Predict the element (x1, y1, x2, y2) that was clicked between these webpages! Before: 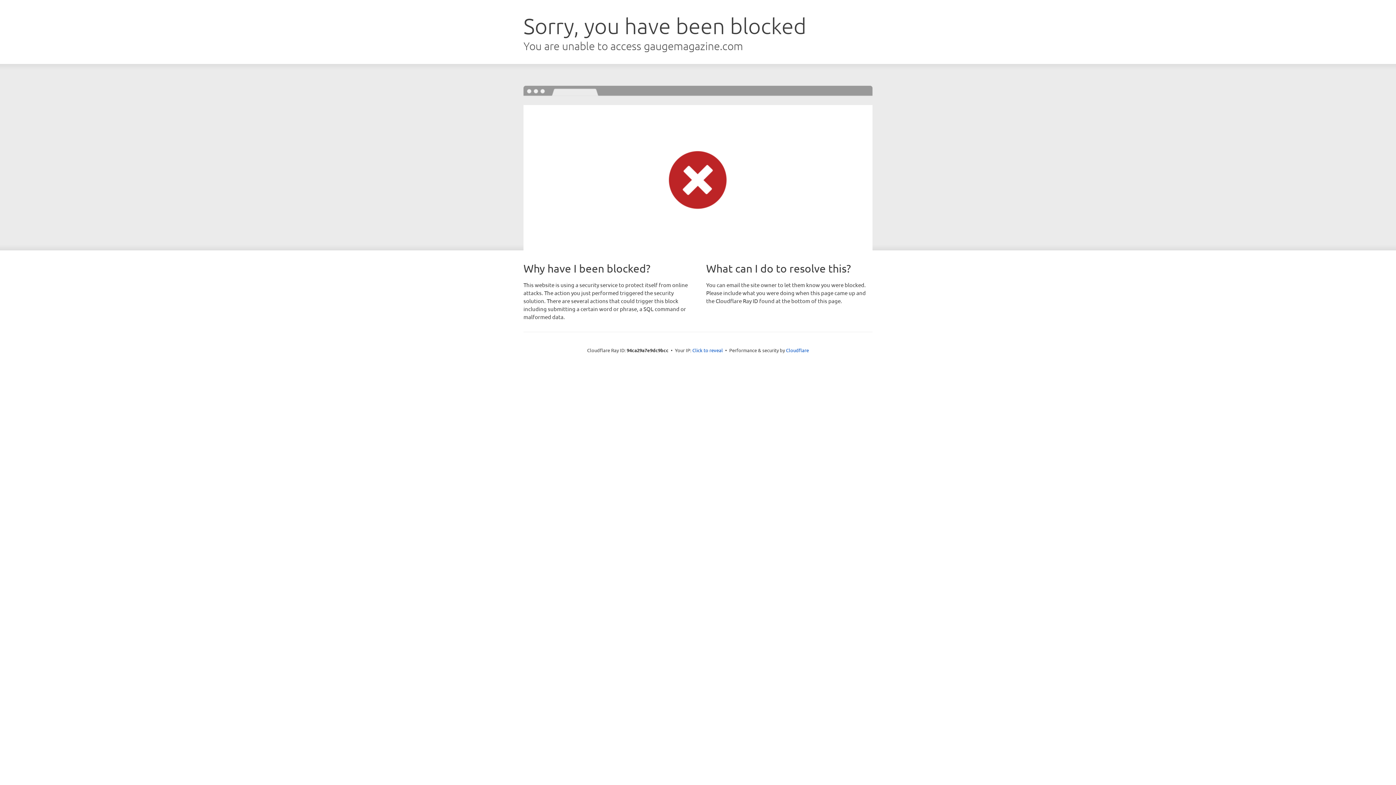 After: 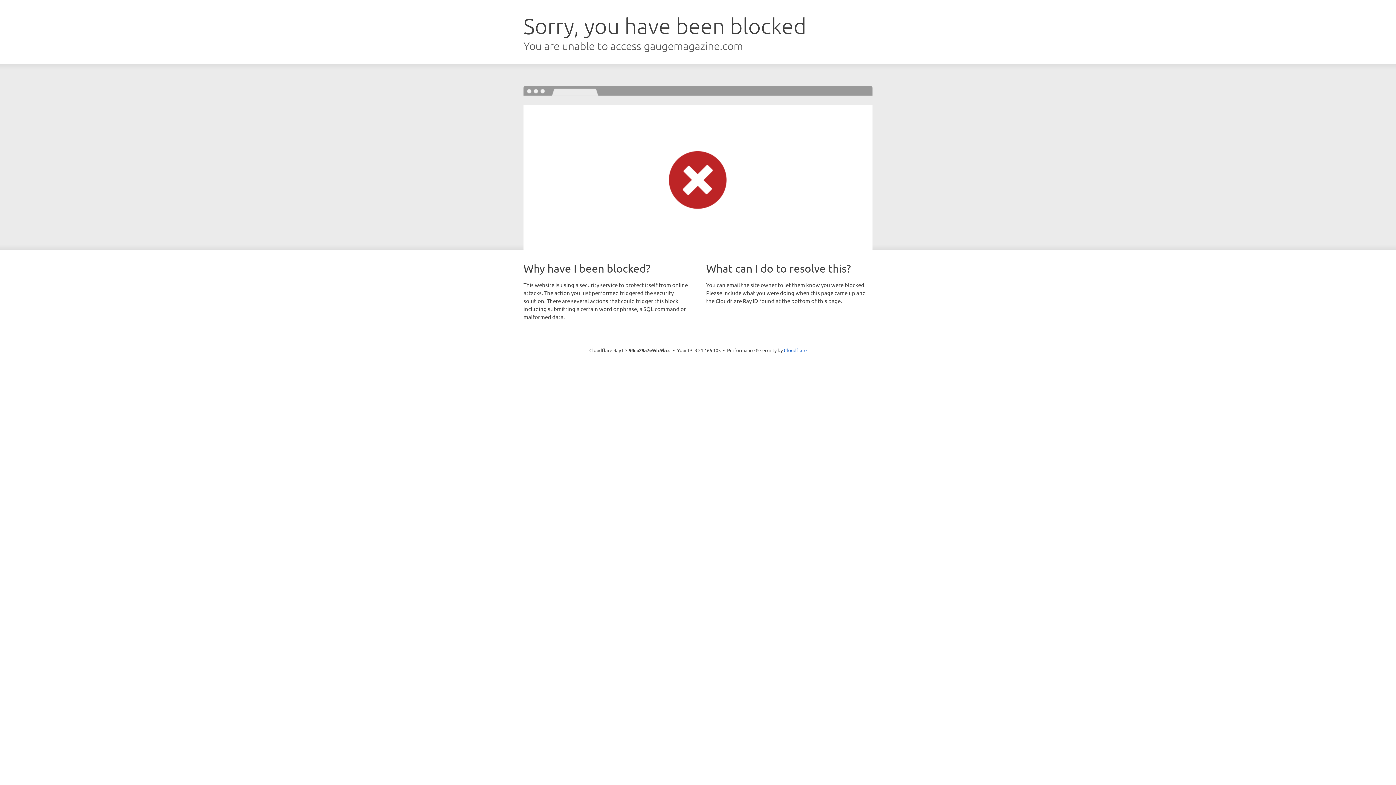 Action: label: Click to reveal bbox: (692, 346, 723, 353)